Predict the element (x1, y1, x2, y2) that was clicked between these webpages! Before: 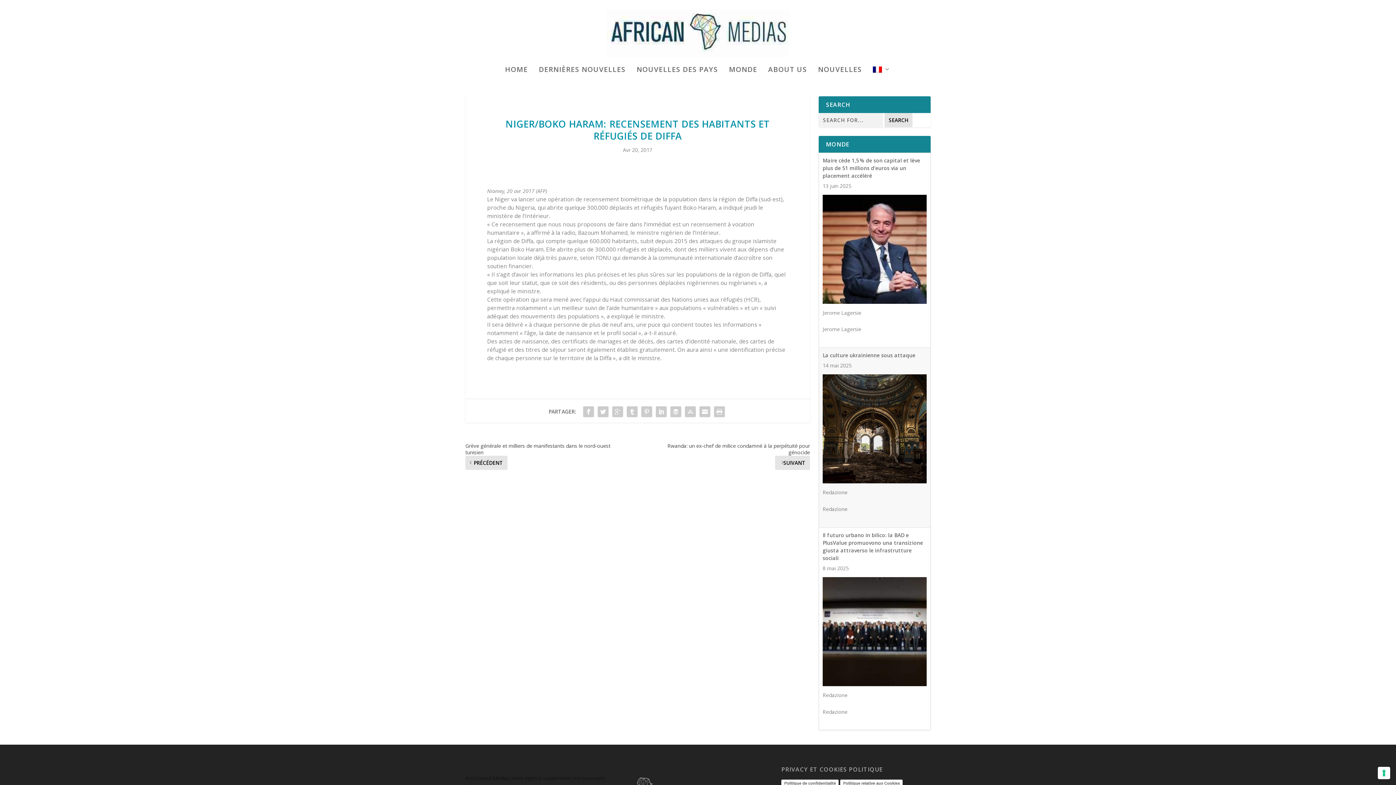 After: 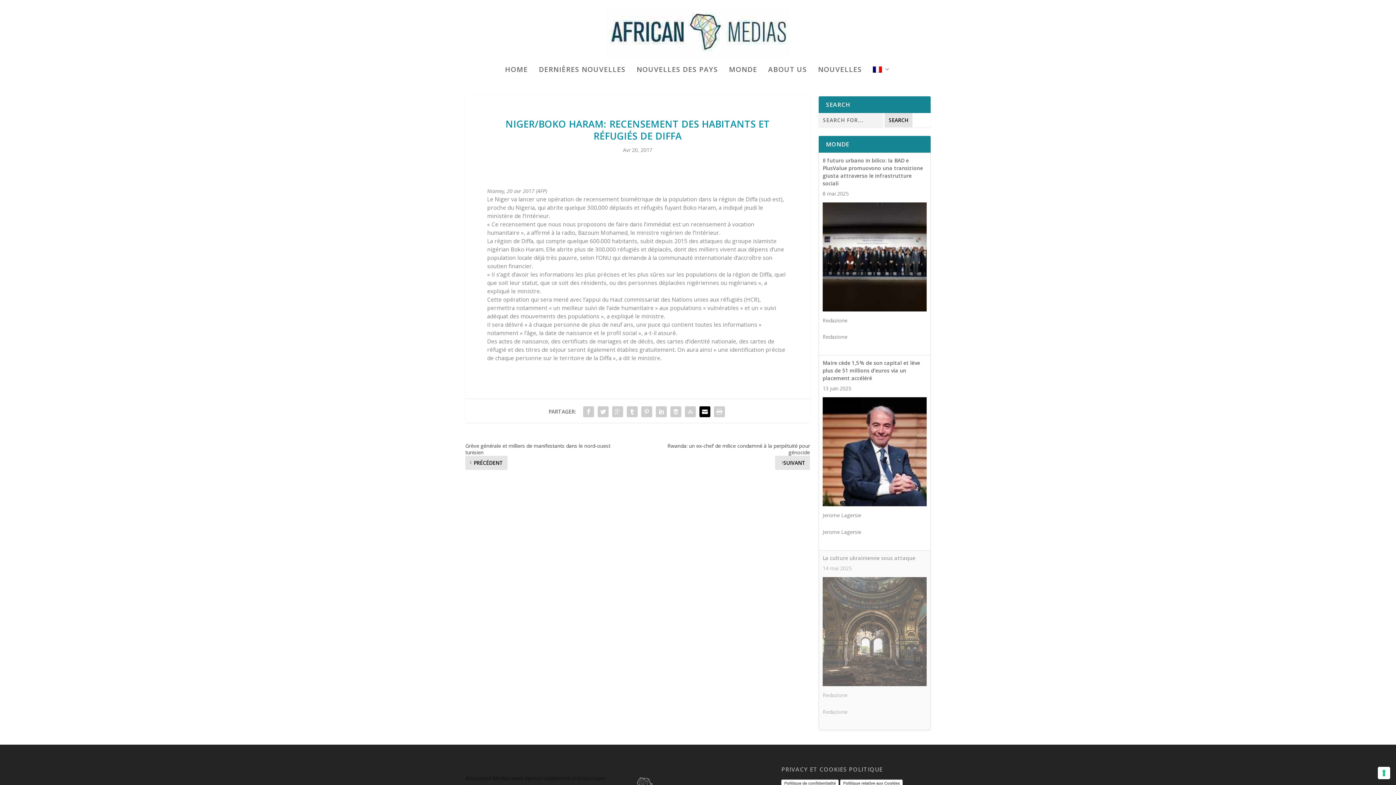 Action: bbox: (697, 404, 712, 419)